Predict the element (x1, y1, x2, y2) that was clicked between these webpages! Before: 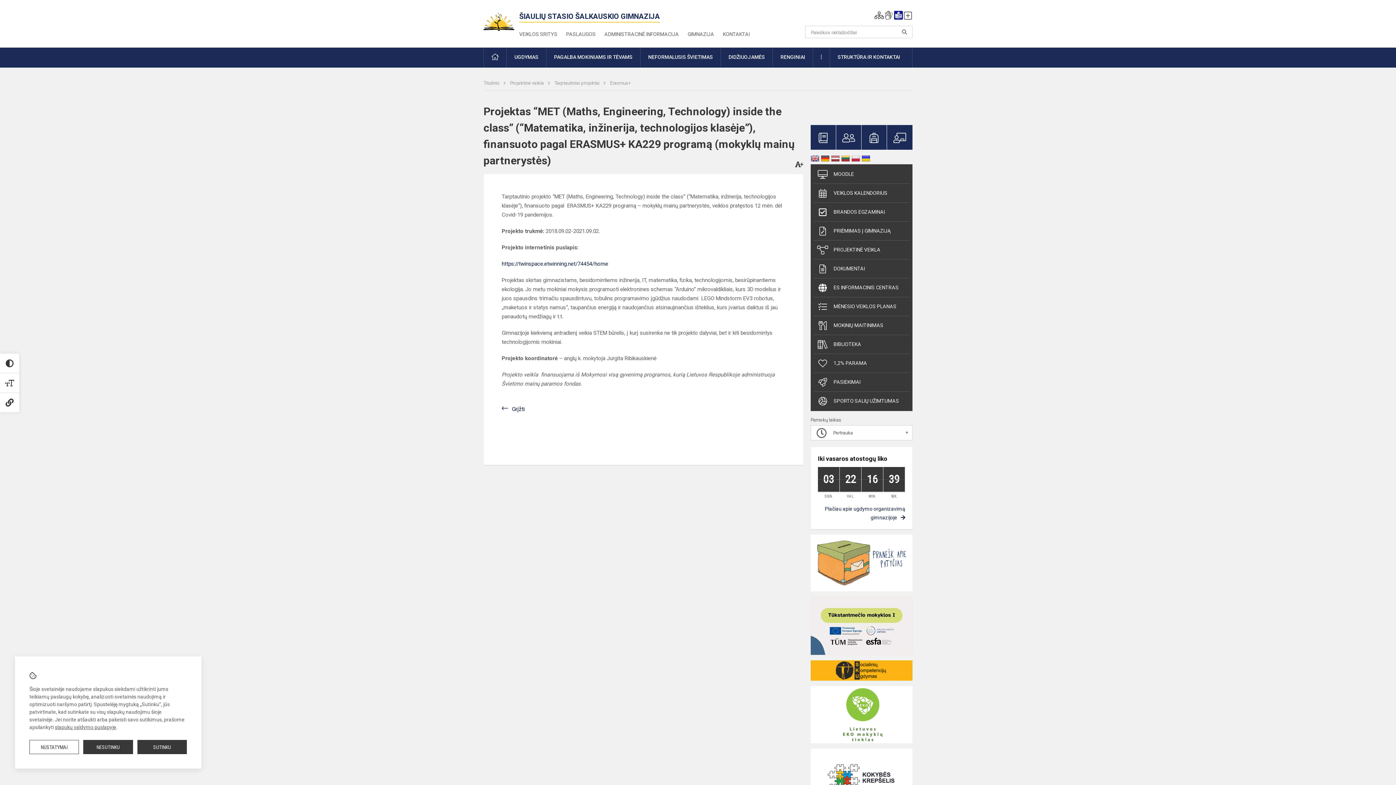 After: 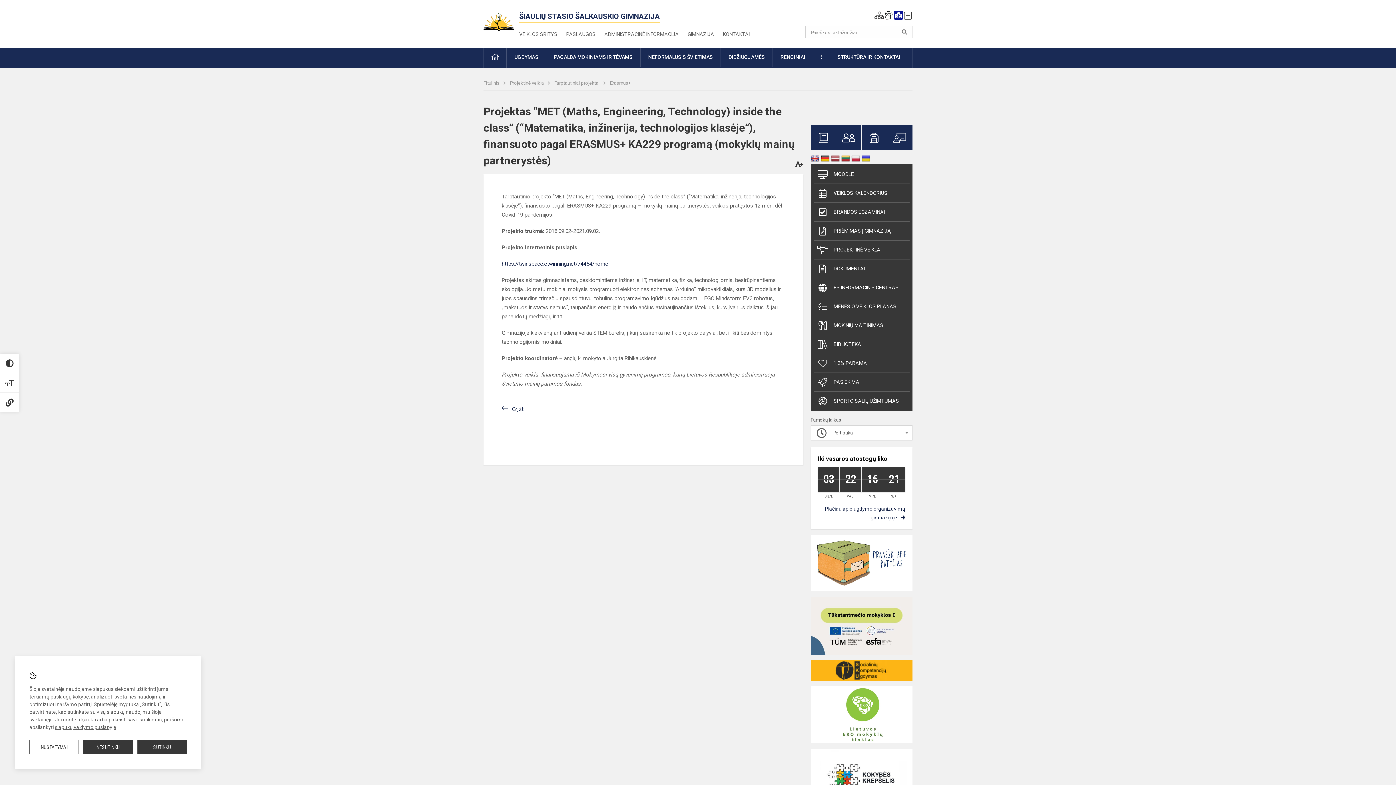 Action: bbox: (501, 260, 608, 267) label: https://twinspace.etwinning.net/74454/home